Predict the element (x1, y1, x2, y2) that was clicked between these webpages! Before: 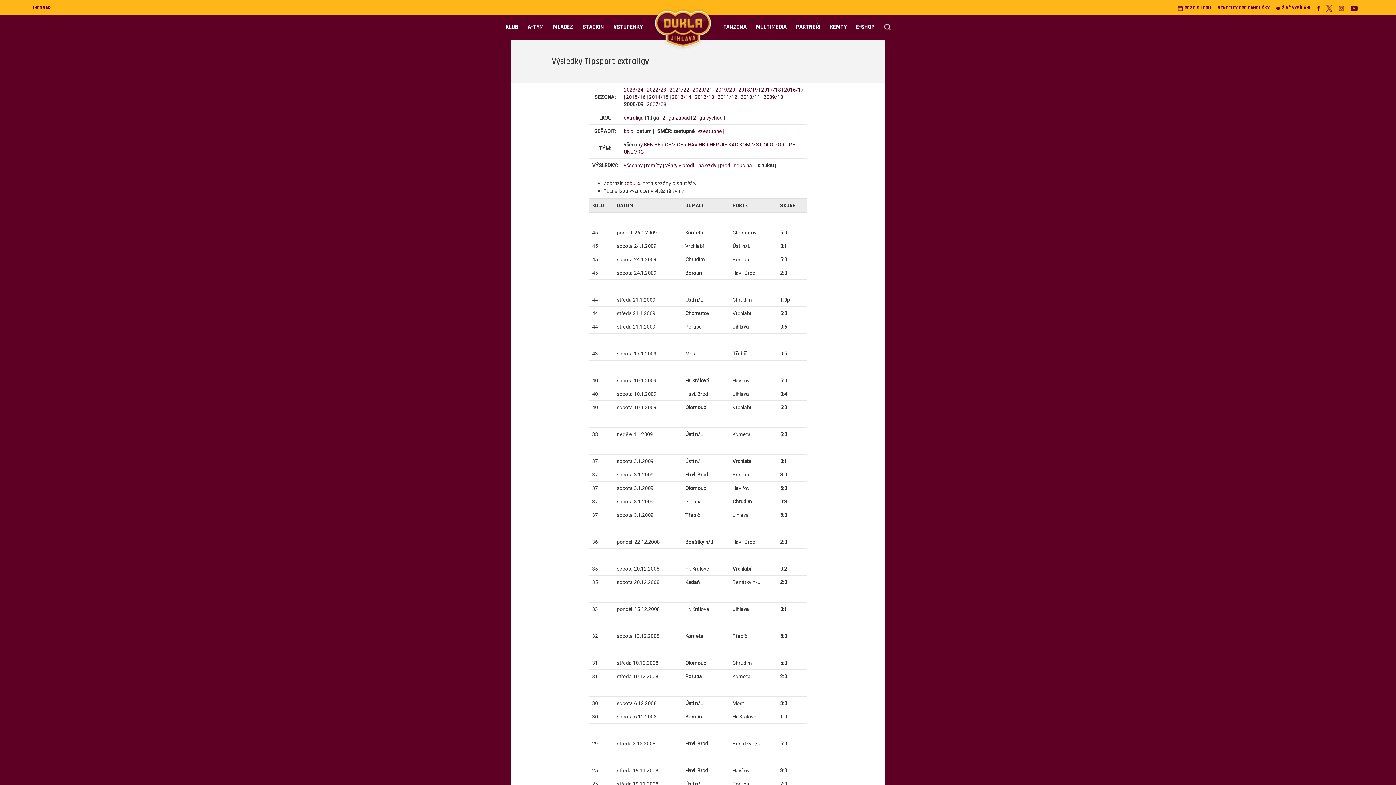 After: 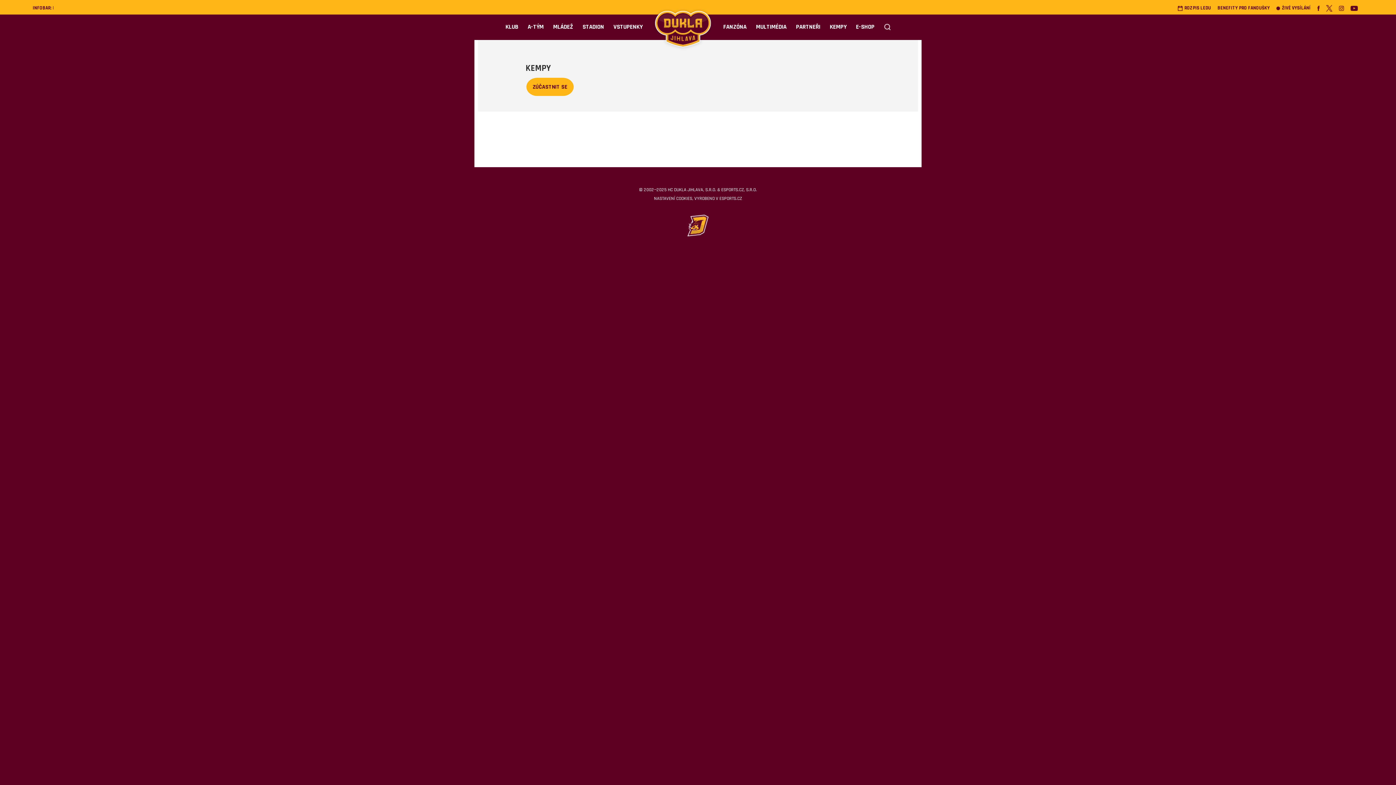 Action: bbox: (825, 14, 851, 39) label: KEMPY